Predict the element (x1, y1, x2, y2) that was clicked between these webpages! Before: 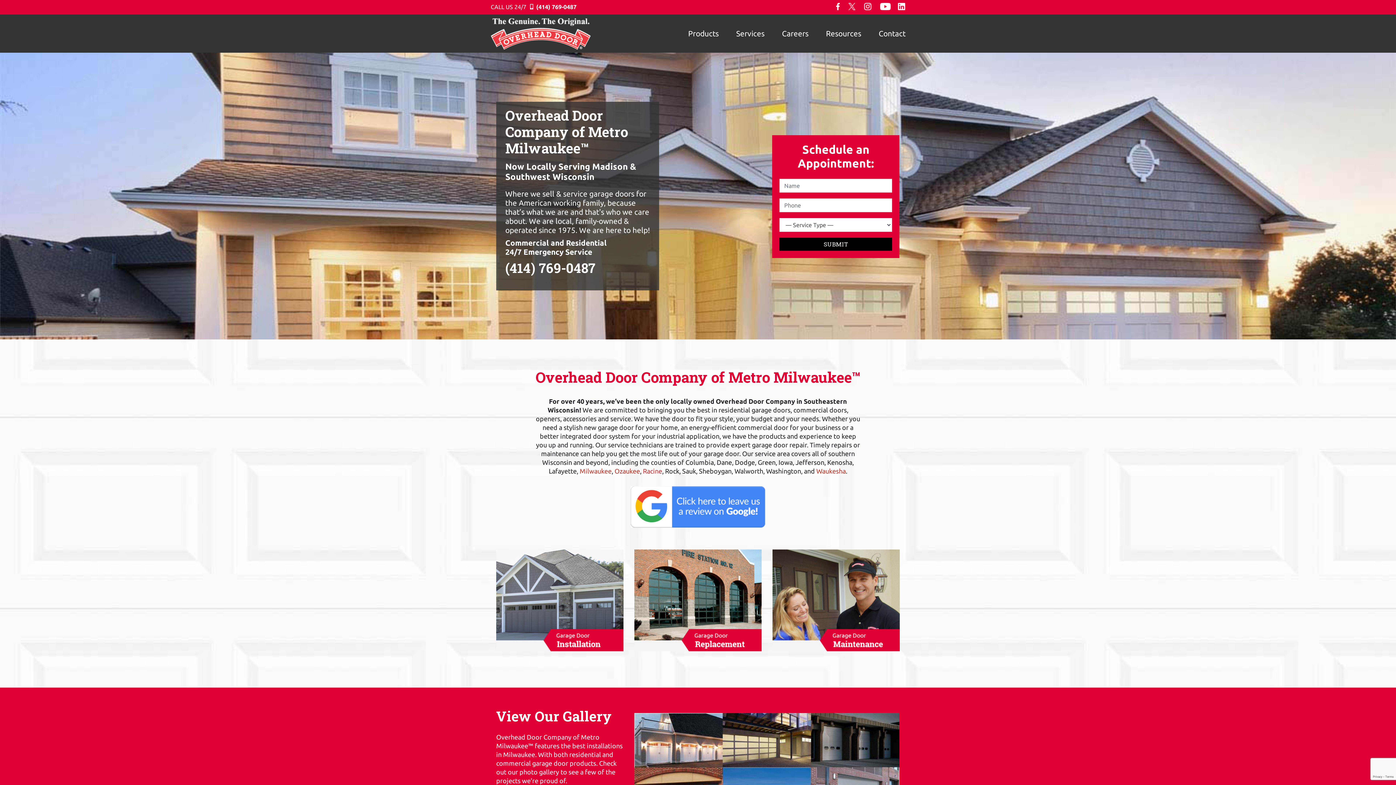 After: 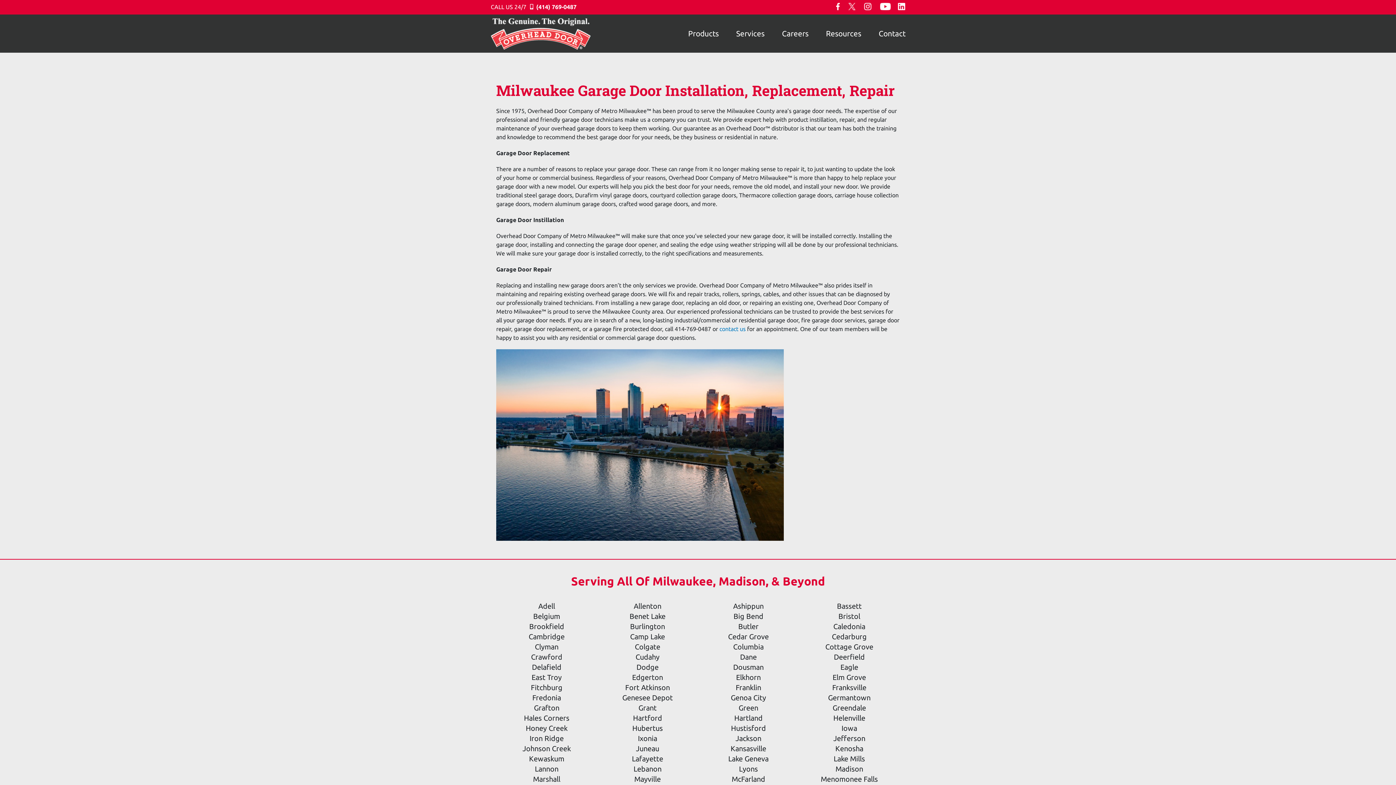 Action: bbox: (579, 467, 611, 474) label: Milwaukee